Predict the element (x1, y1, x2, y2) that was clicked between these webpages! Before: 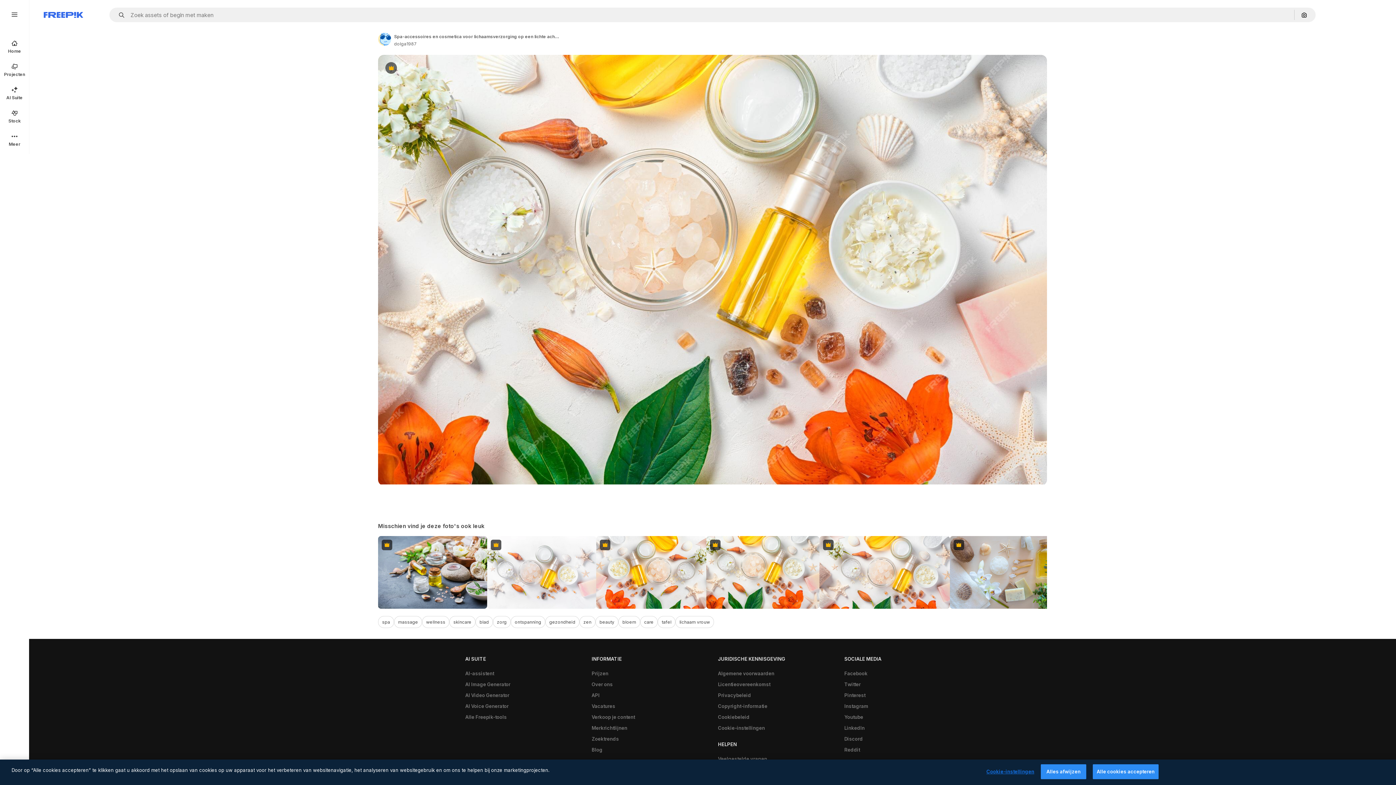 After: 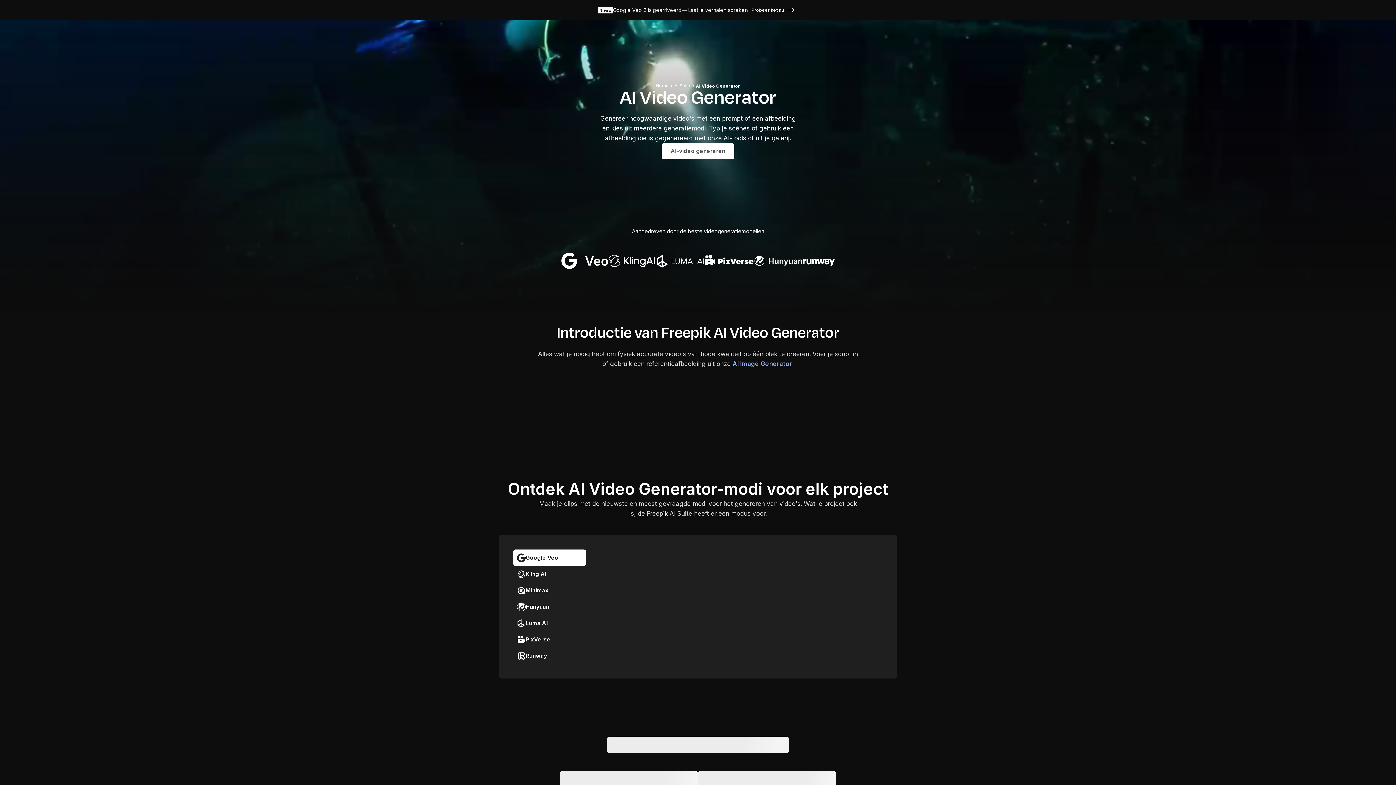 Action: label: AI Video Generator bbox: (461, 690, 513, 701)